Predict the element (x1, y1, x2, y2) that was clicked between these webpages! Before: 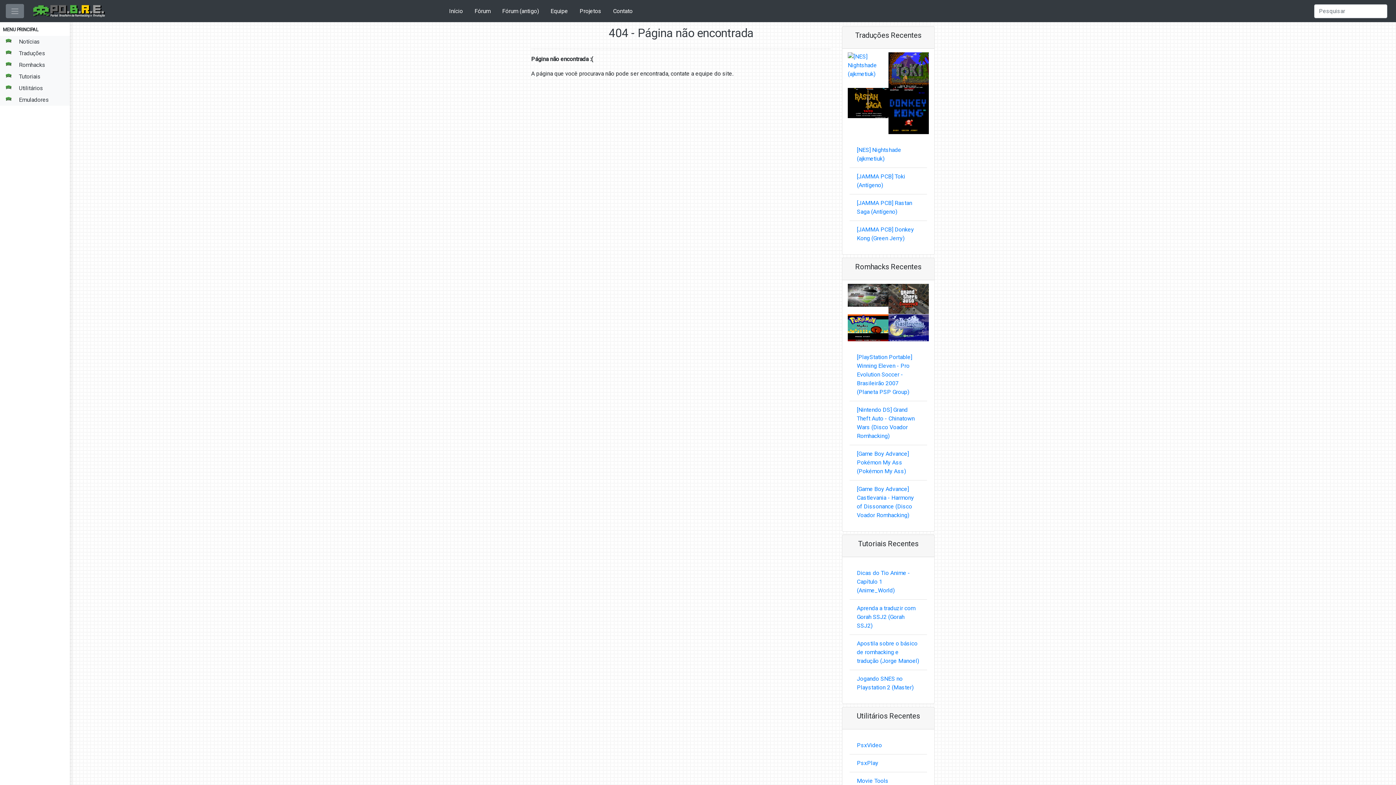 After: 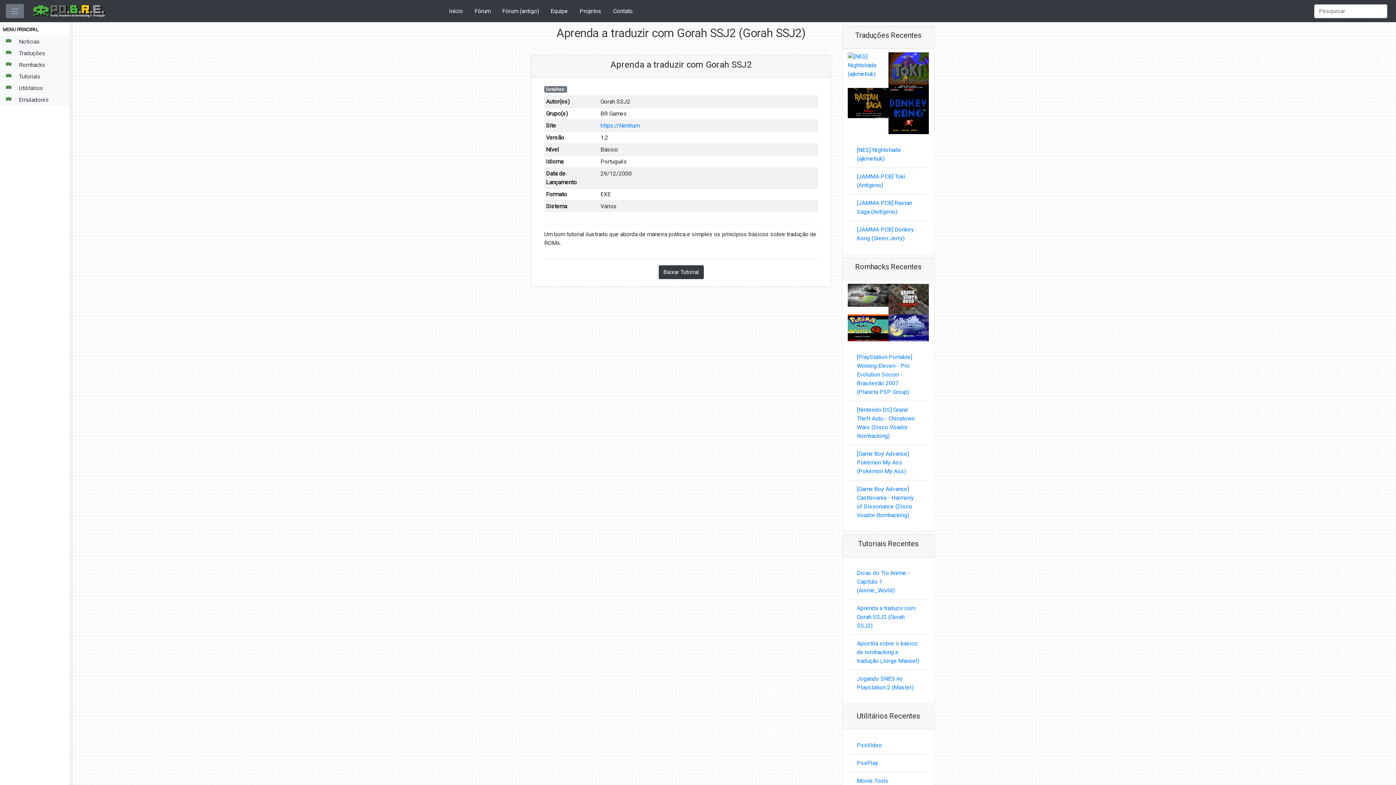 Action: bbox: (857, 605, 915, 629) label: Aprenda a traduzir com Gorah SSJ2 (Gorah SSJ2)